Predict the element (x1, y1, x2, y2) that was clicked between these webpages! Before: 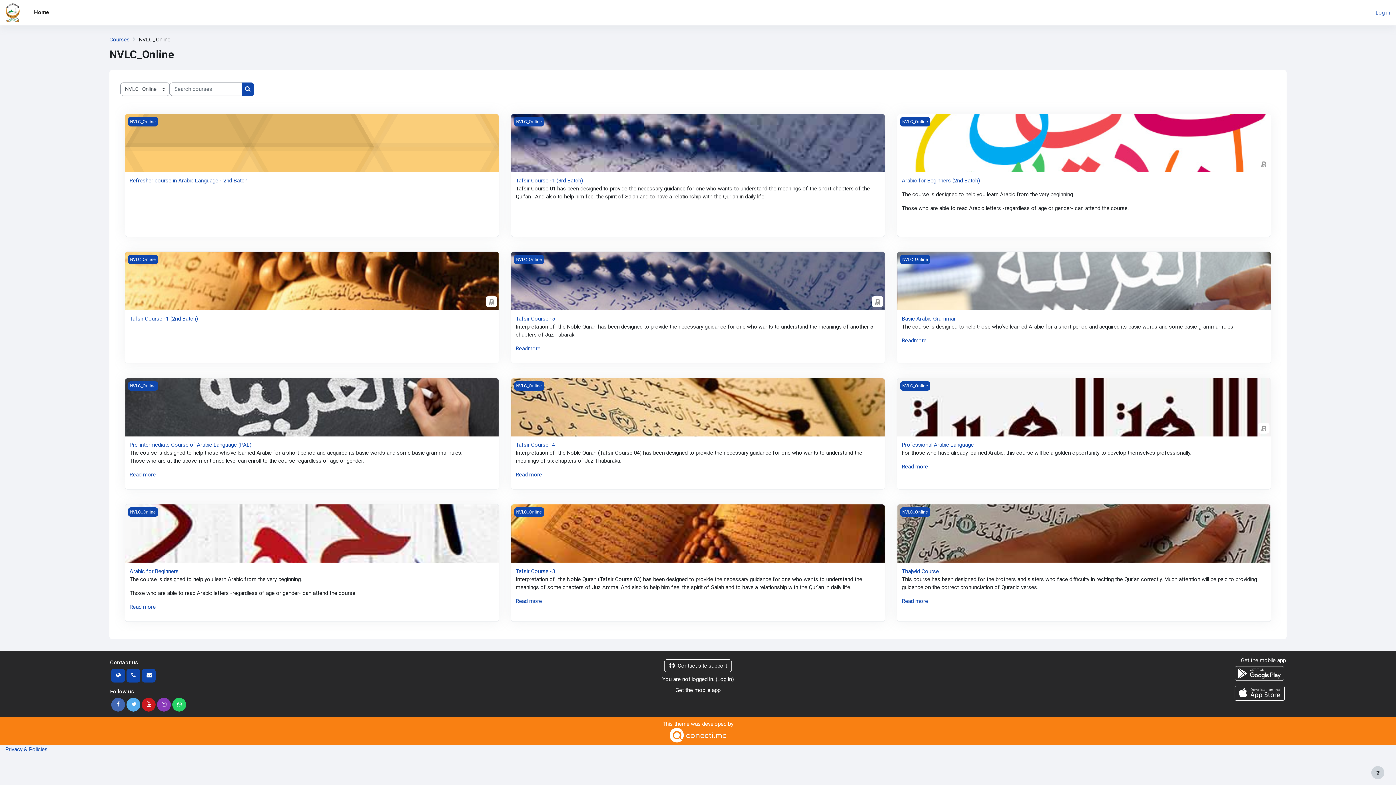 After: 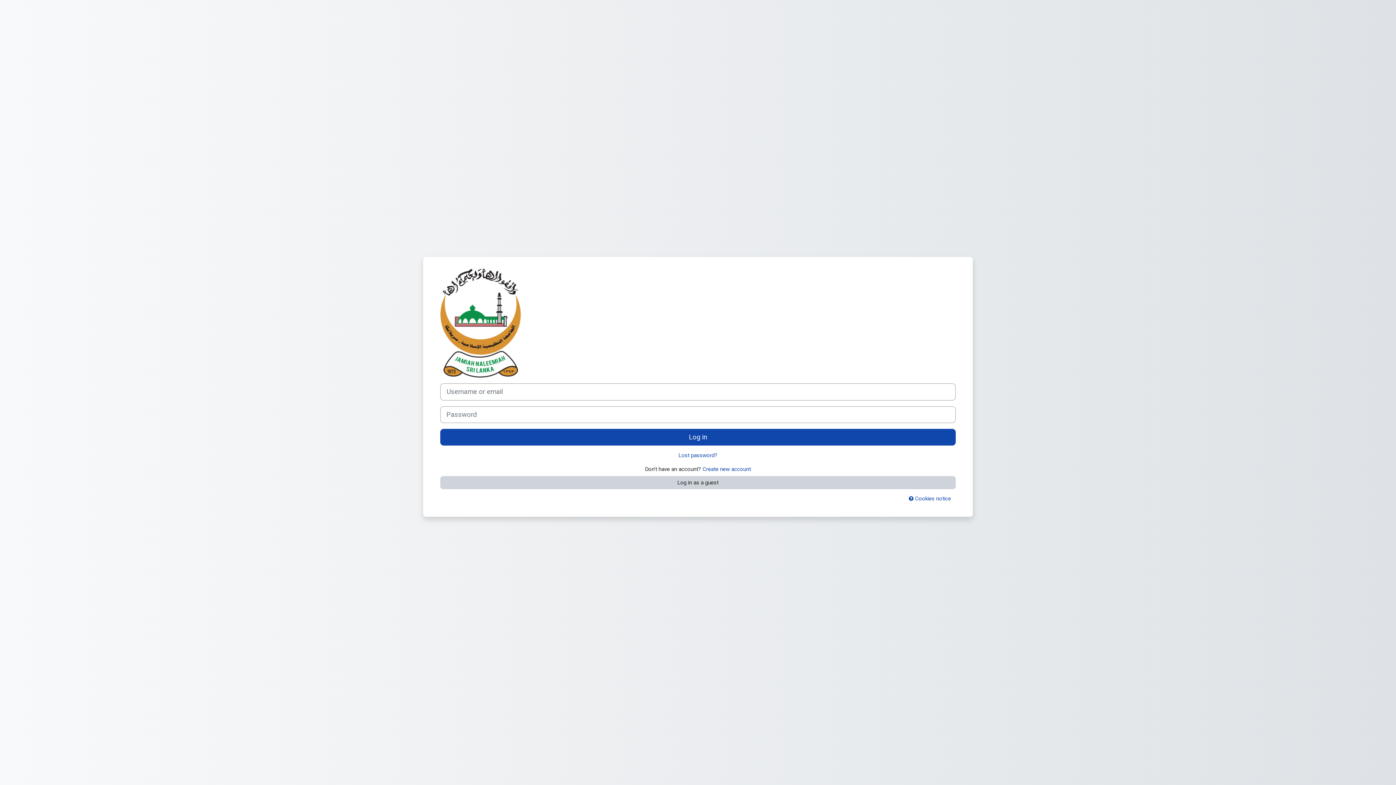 Action: label: Log in bbox: (717, 676, 732, 682)